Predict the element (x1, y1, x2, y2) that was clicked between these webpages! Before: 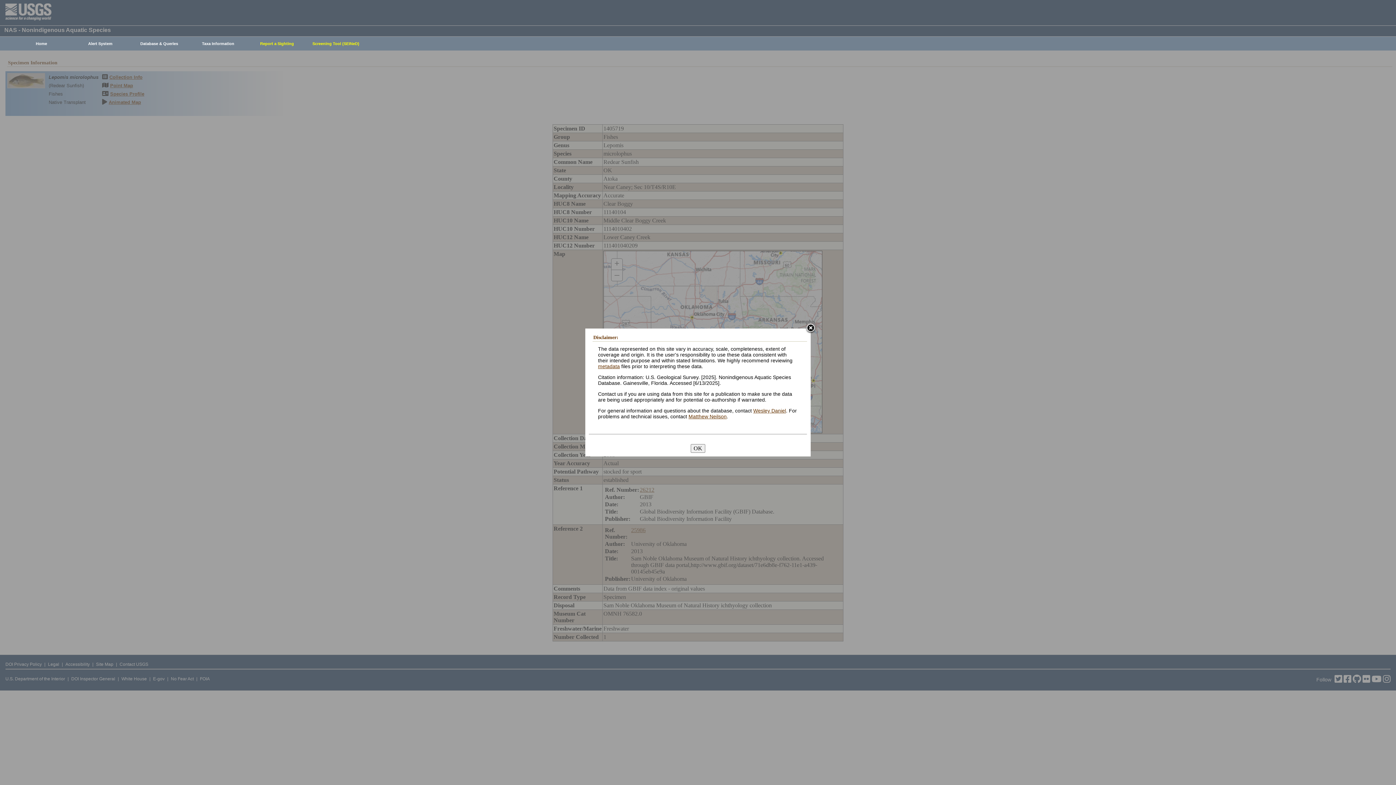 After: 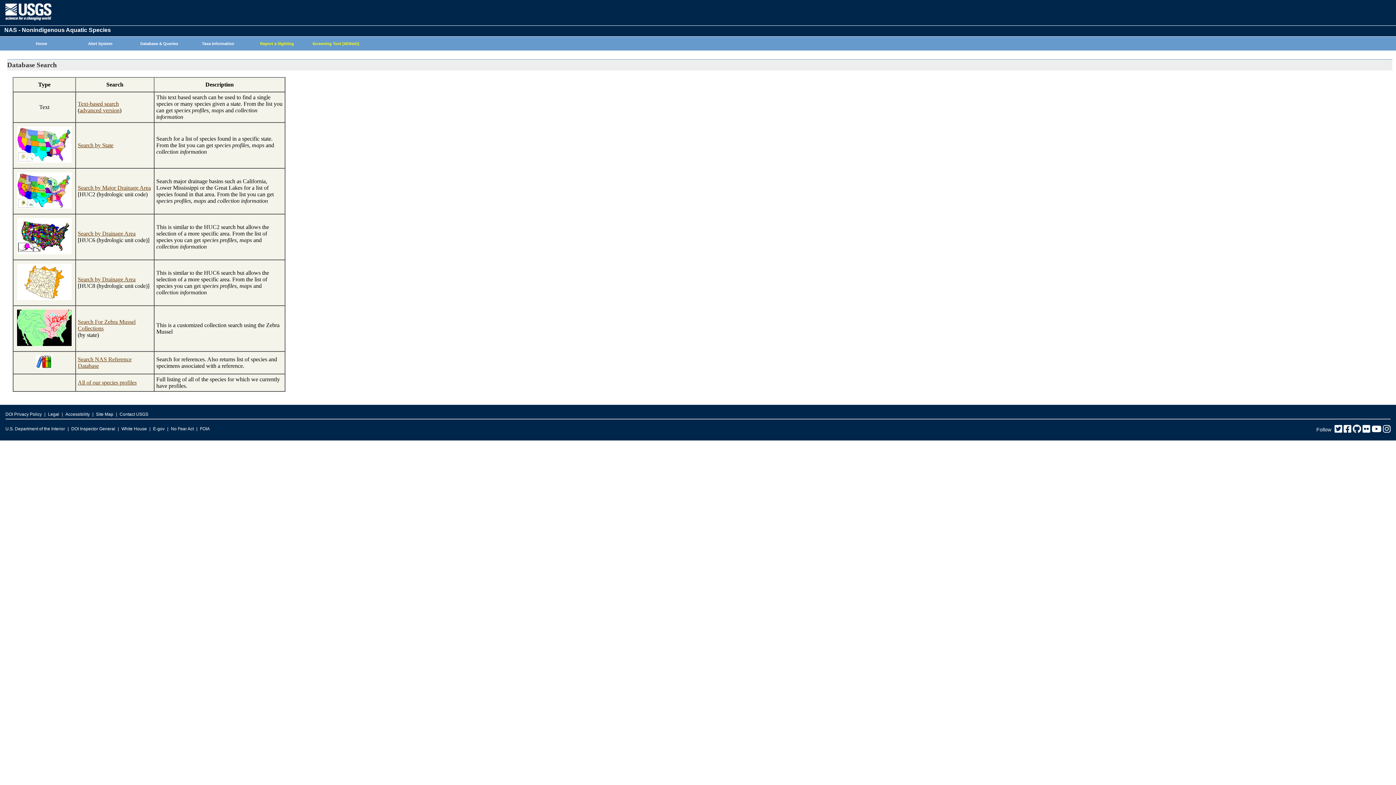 Action: bbox: (126, 37, 188, 50) label: Database & Queries